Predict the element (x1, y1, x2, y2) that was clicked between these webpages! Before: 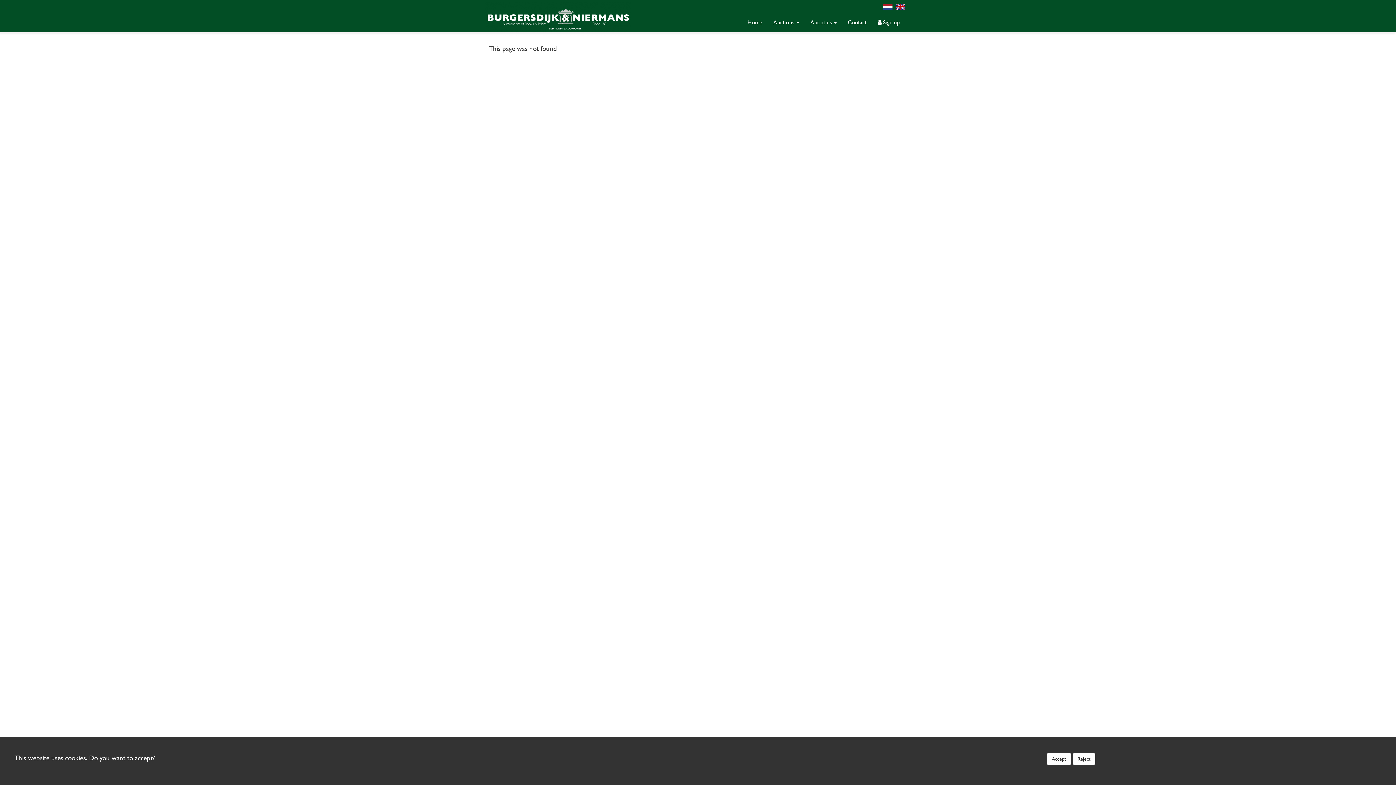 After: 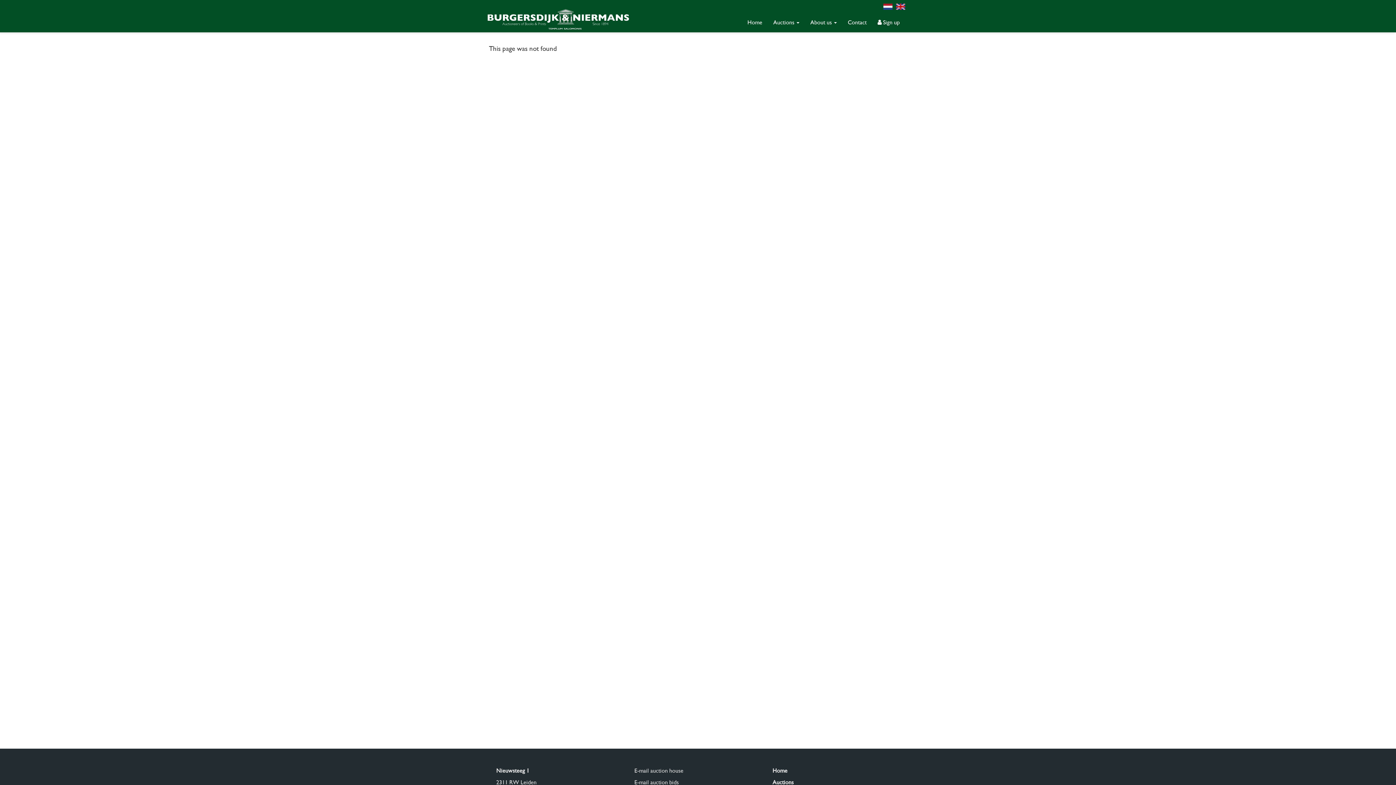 Action: bbox: (1047, 753, 1071, 765) label: Accept